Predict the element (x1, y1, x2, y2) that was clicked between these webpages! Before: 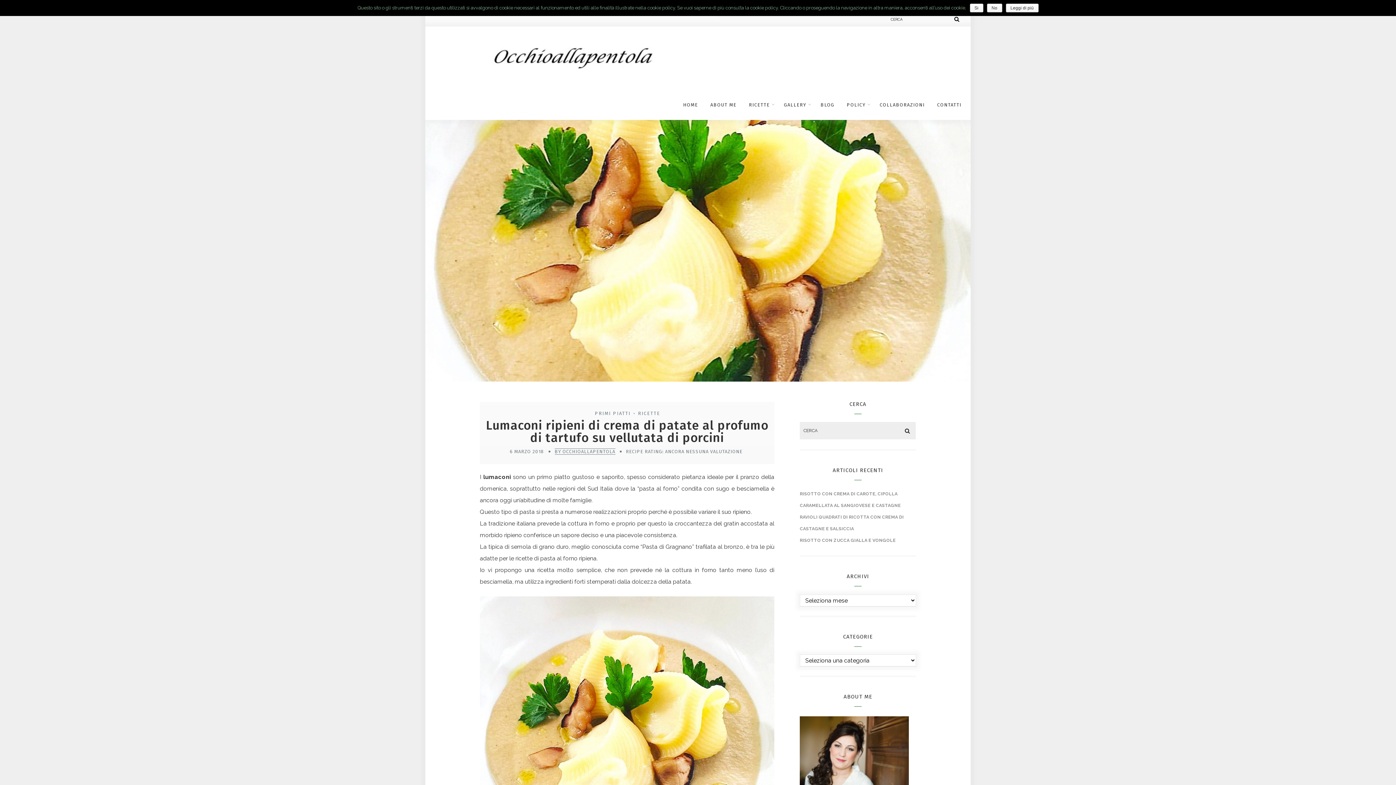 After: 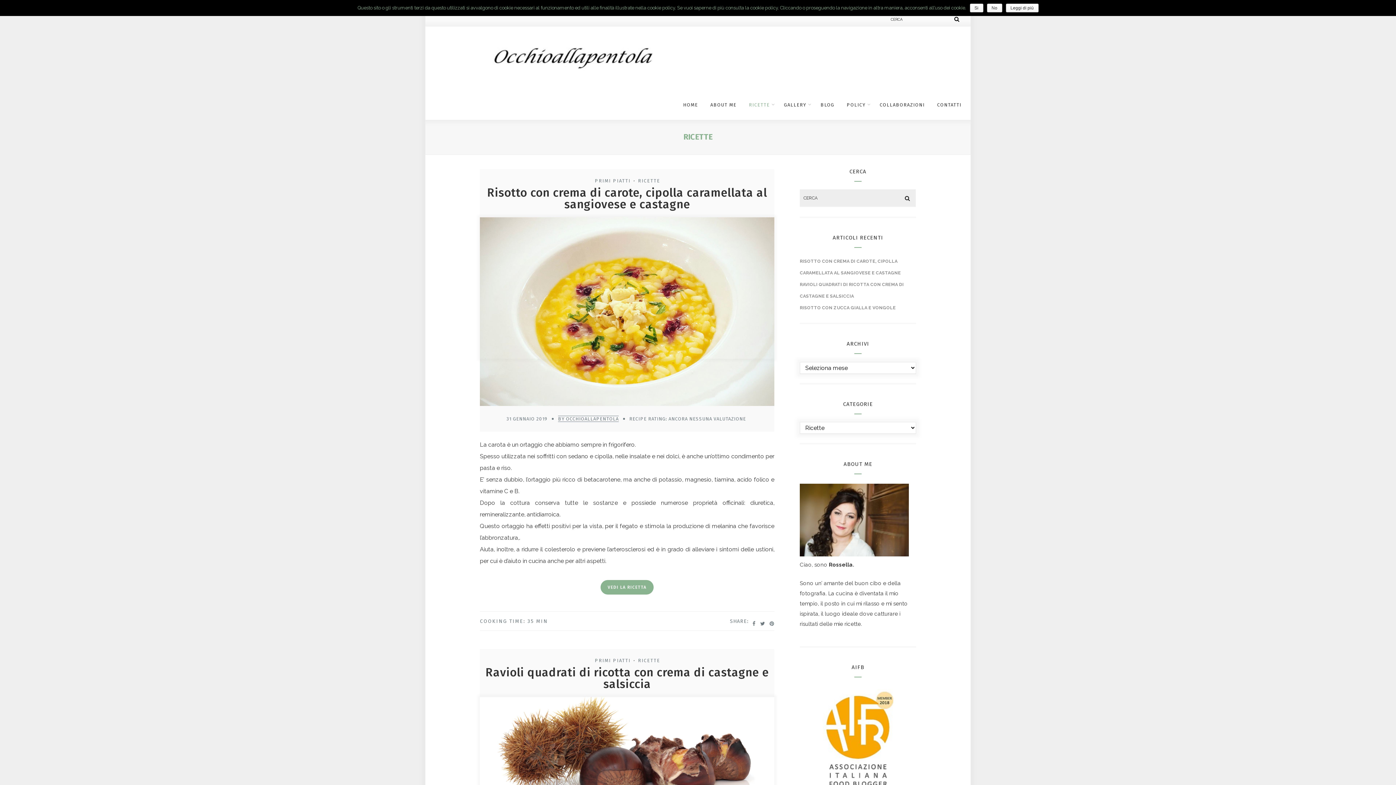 Action: label: RICETTE bbox: (634, 410, 662, 417)